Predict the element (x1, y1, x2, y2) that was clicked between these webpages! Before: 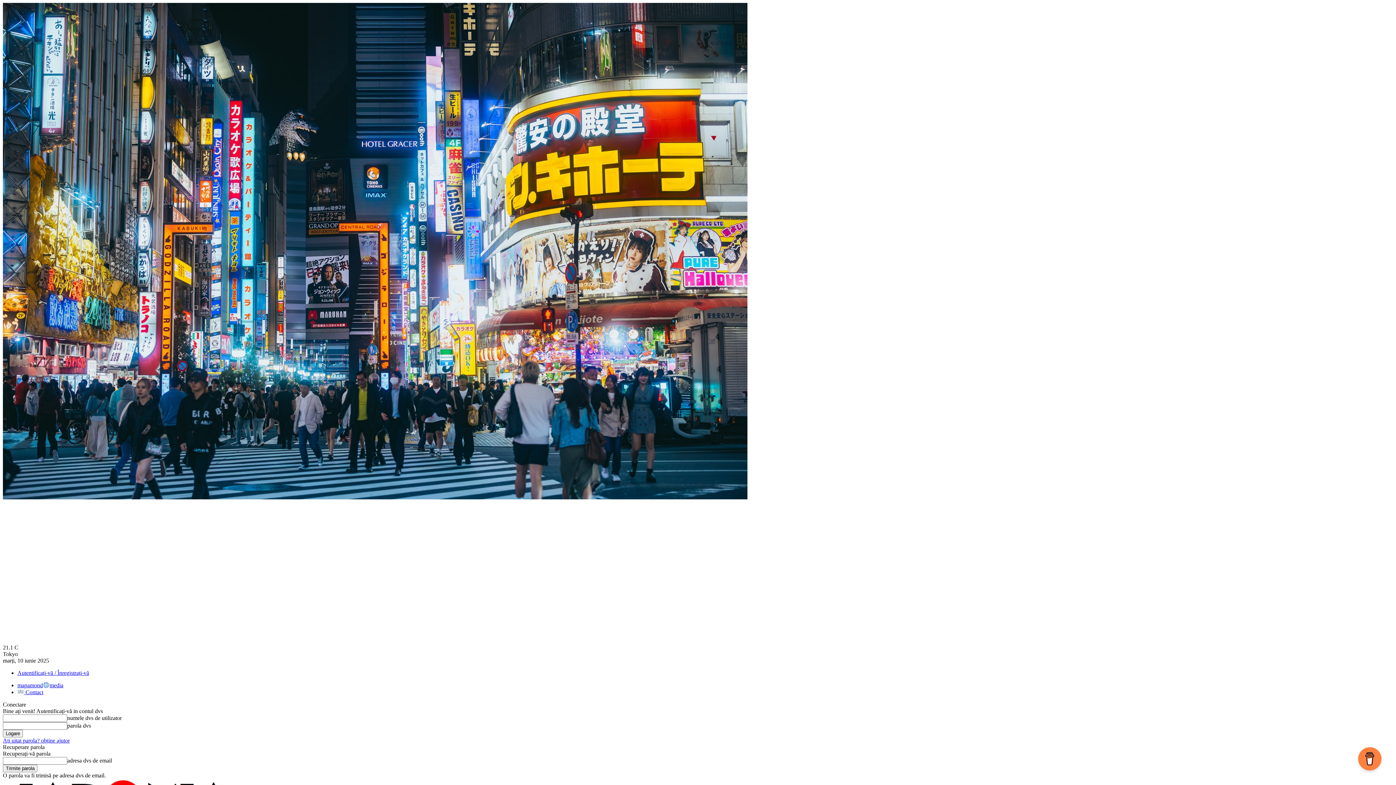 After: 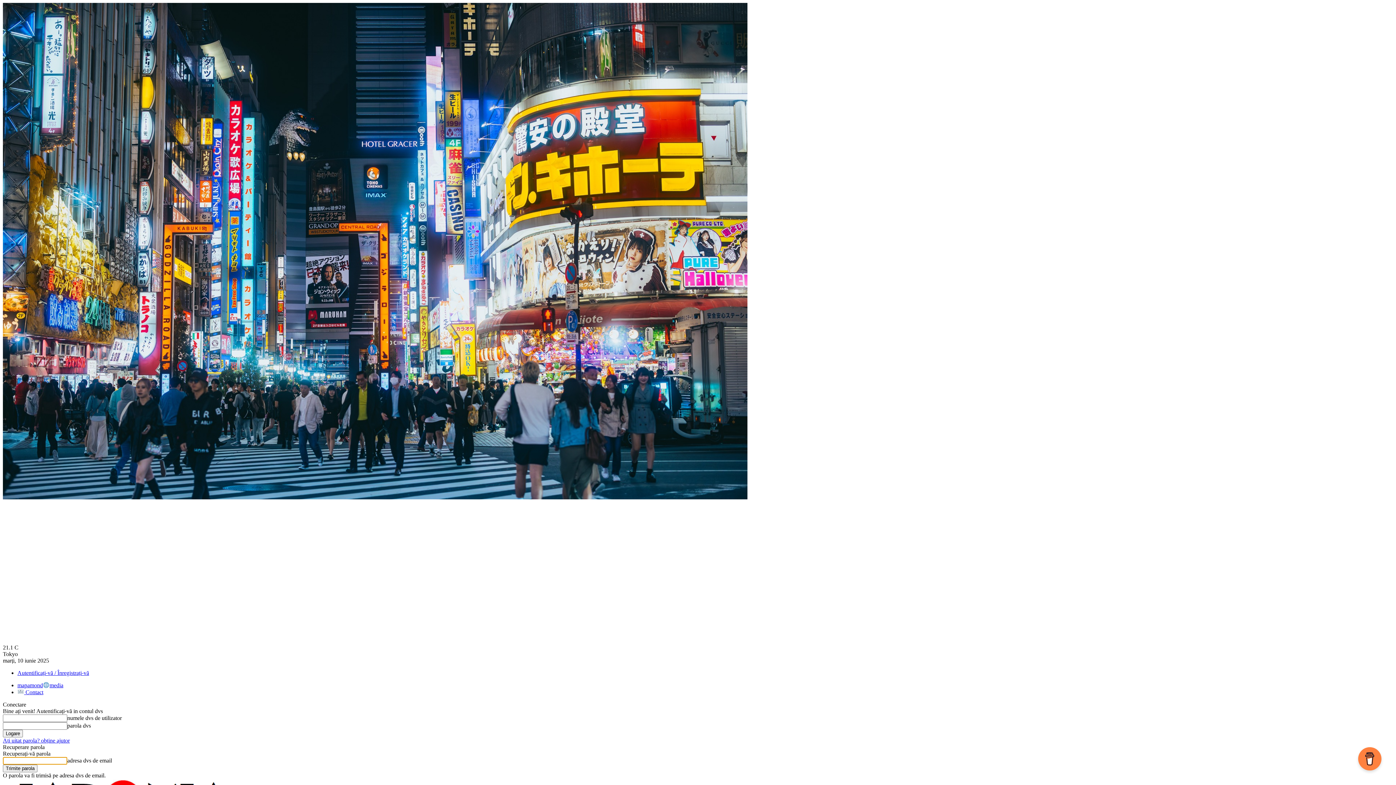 Action: label: Ați uitat parola? obține ajutor bbox: (2, 737, 69, 743)